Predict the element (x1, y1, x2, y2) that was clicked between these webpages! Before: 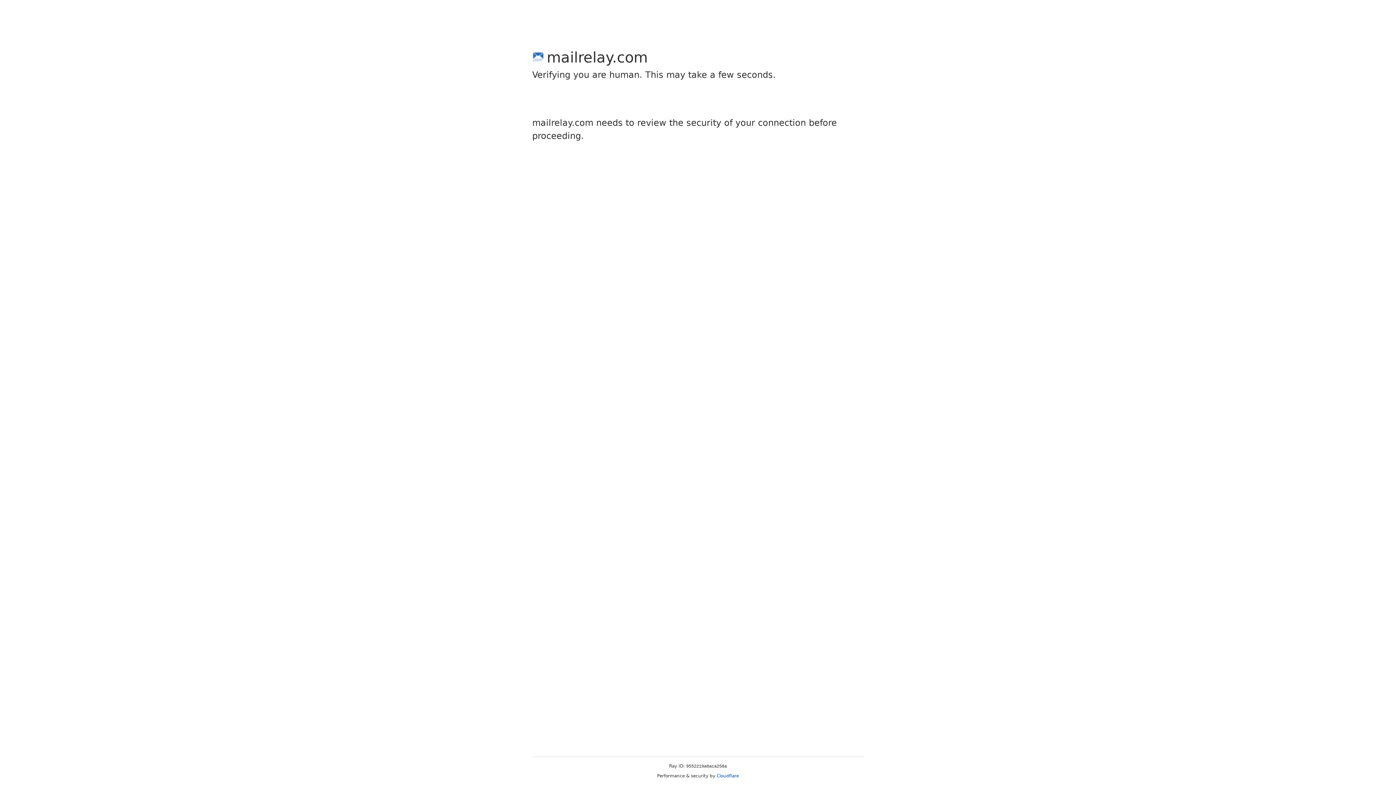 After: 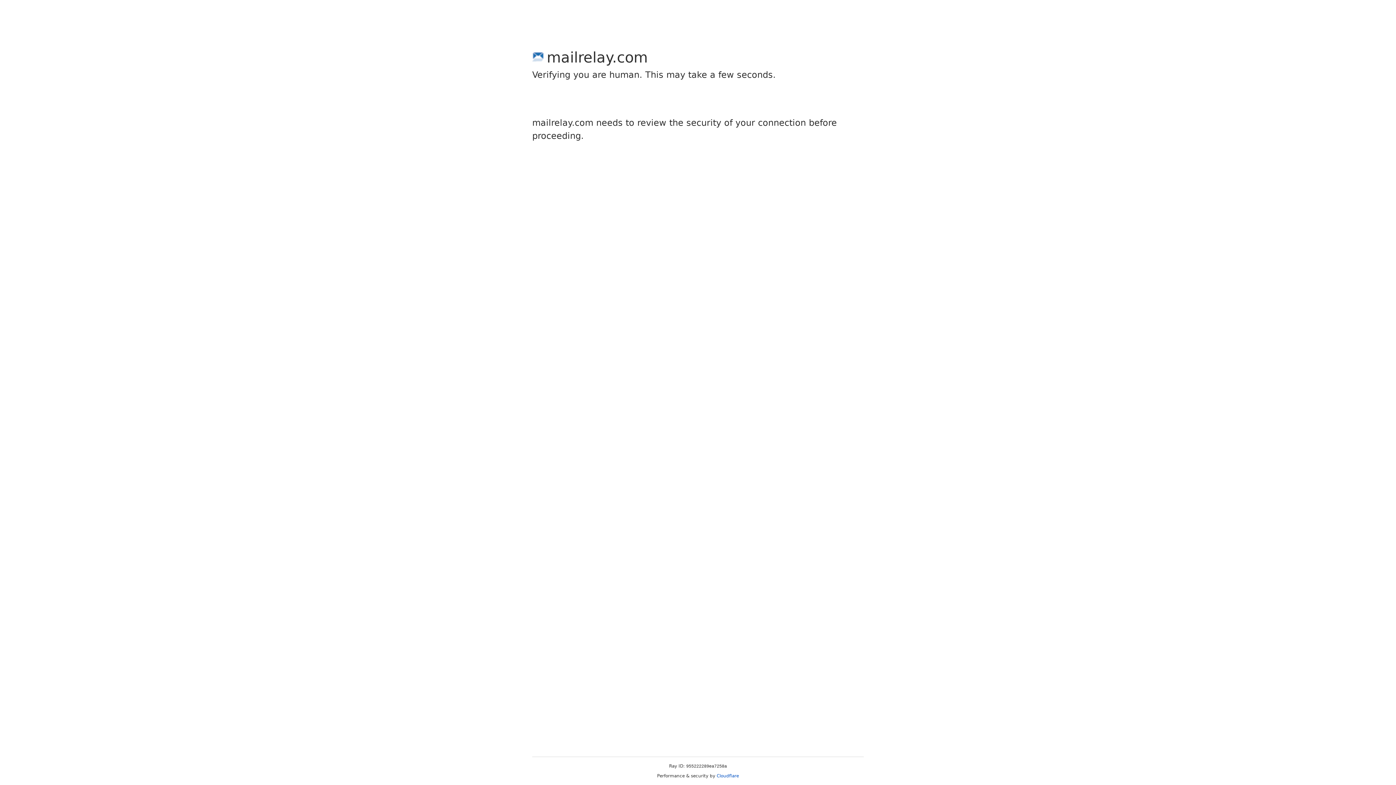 Action: label: Cloudflare bbox: (716, 773, 739, 778)